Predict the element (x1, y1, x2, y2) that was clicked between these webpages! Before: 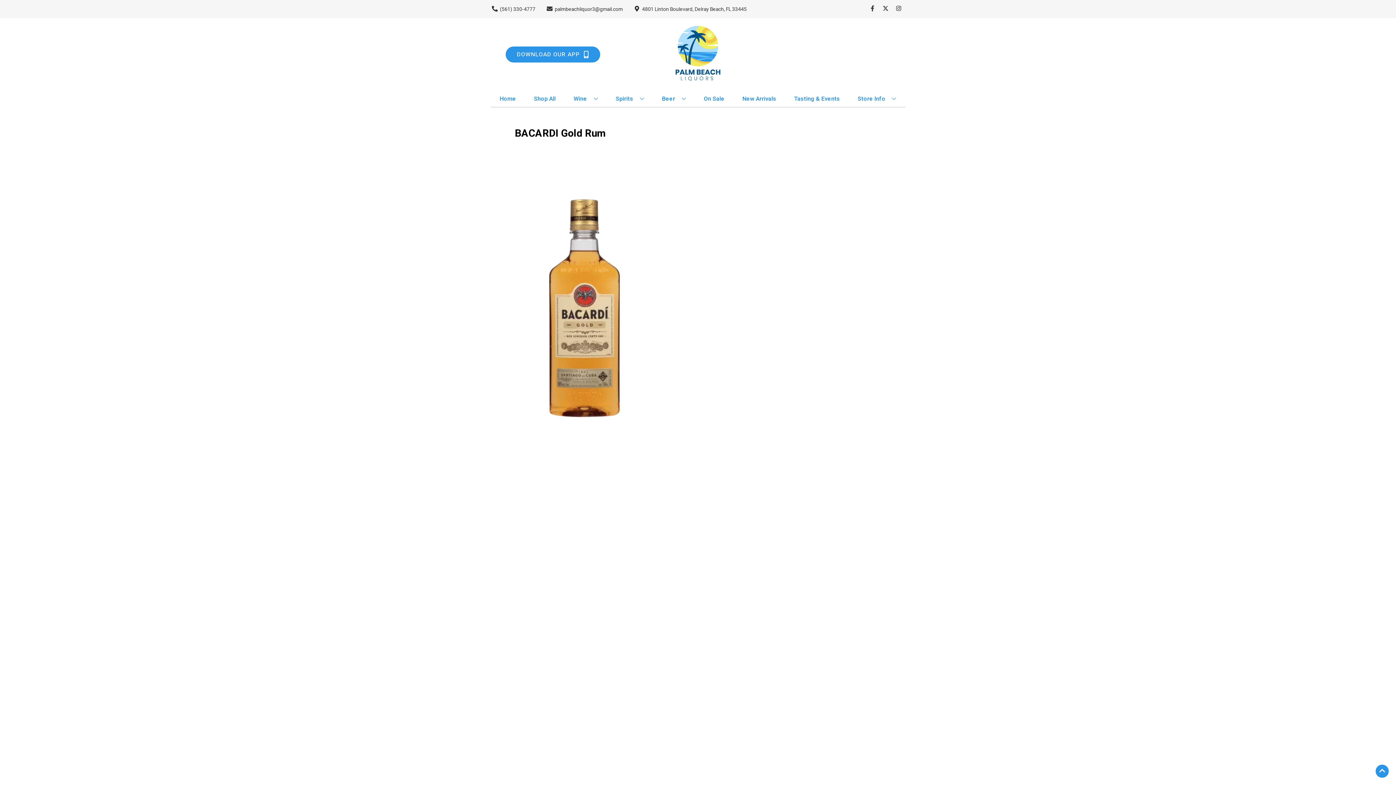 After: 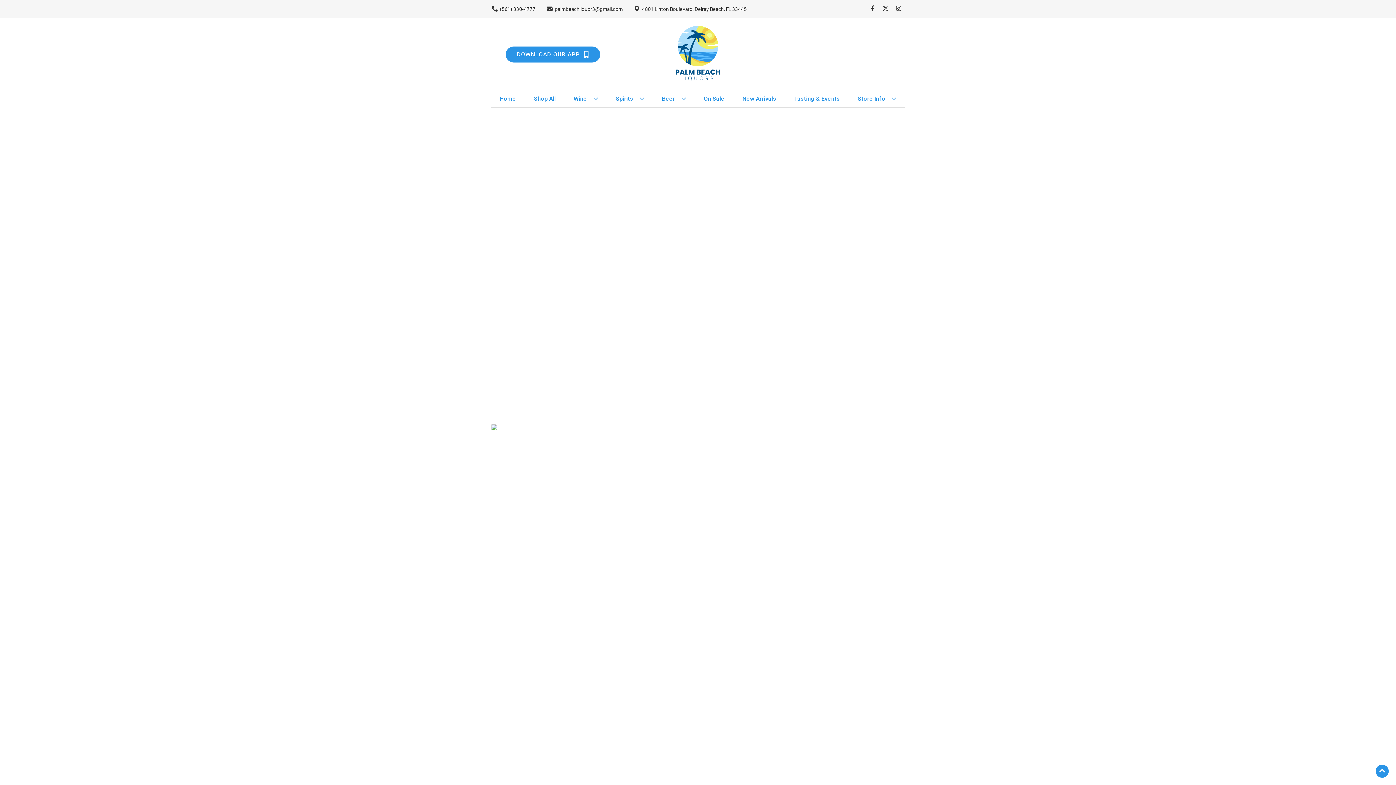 Action: bbox: (496, 90, 519, 106) label: Home